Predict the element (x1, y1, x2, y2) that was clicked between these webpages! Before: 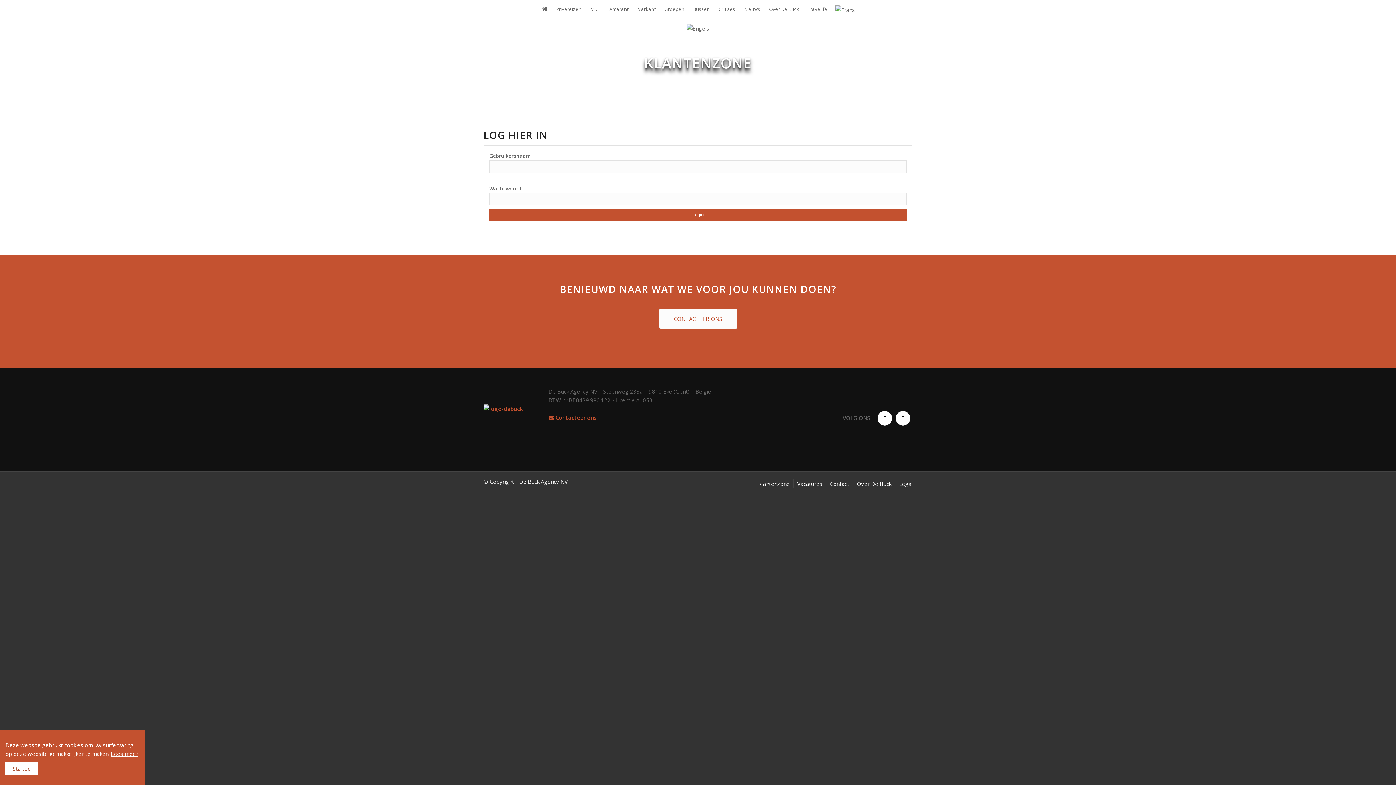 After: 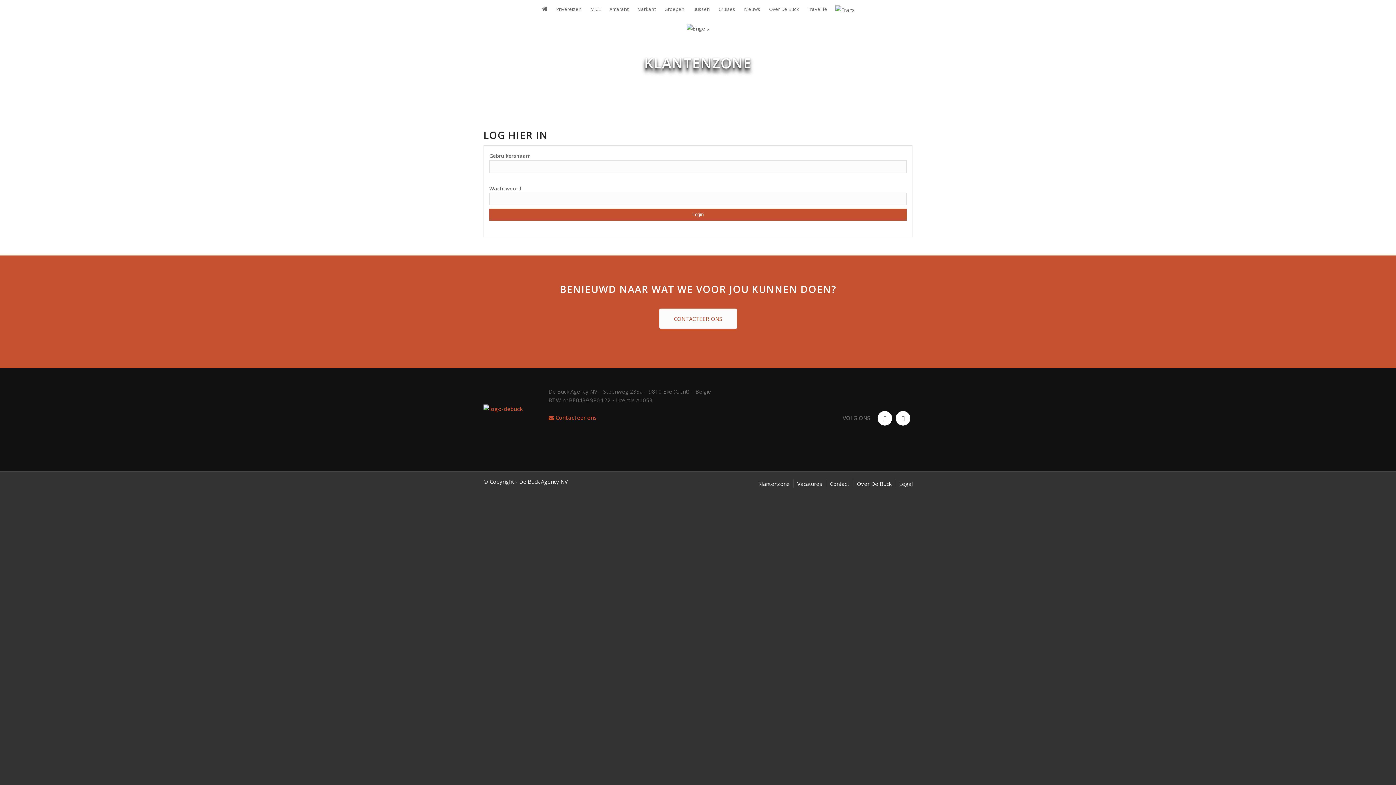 Action: bbox: (5, 763, 38, 775) label: Sta toe